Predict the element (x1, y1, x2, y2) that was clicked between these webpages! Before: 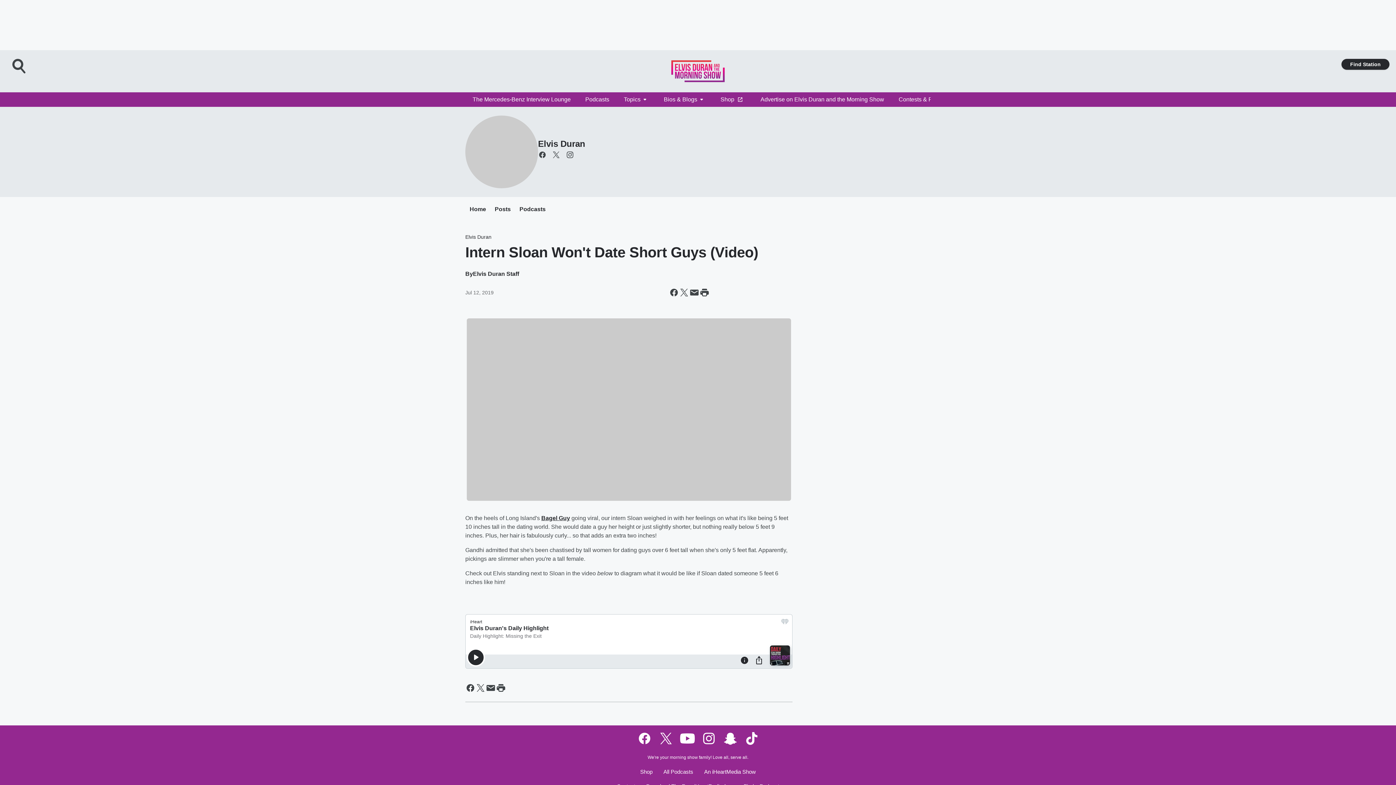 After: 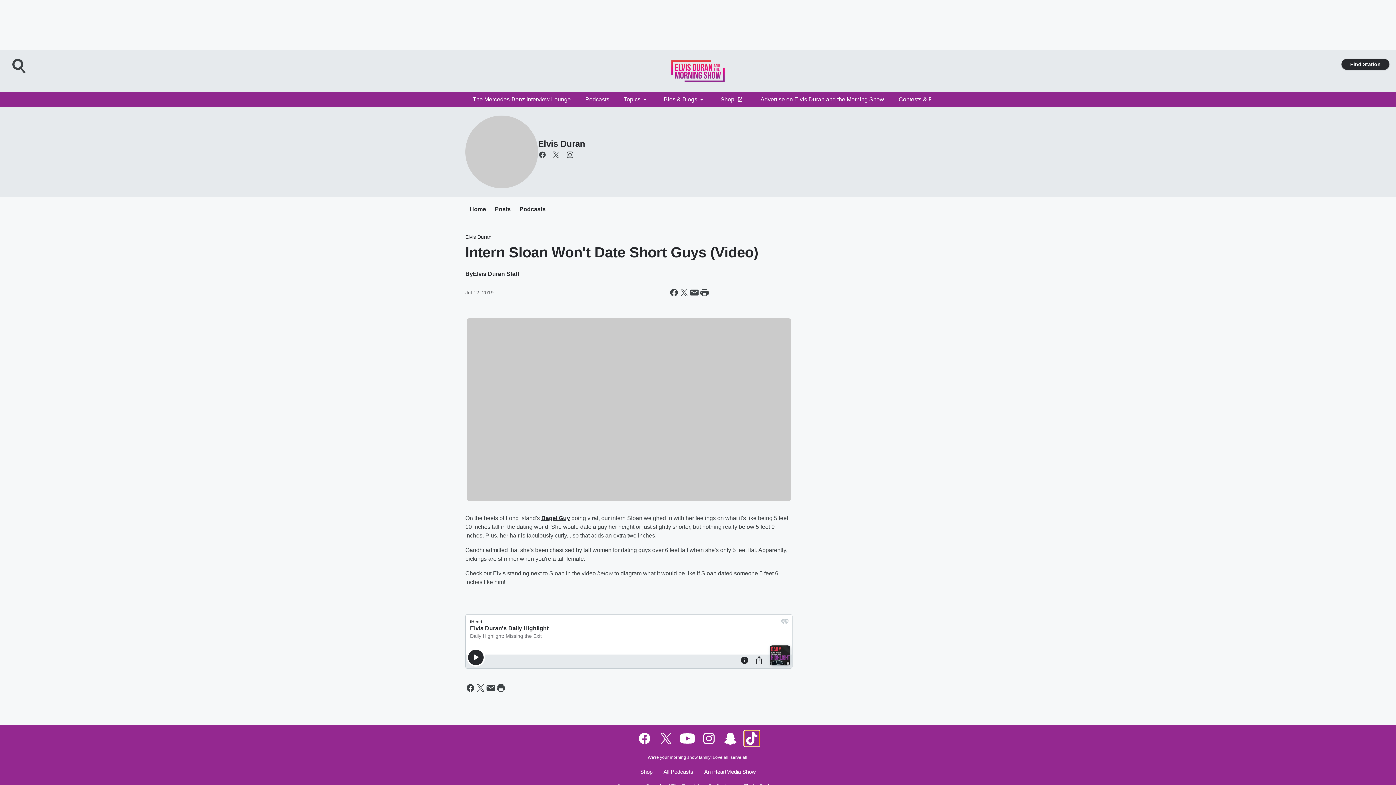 Action: label: Visit us on tiktok bbox: (744, 731, 759, 746)